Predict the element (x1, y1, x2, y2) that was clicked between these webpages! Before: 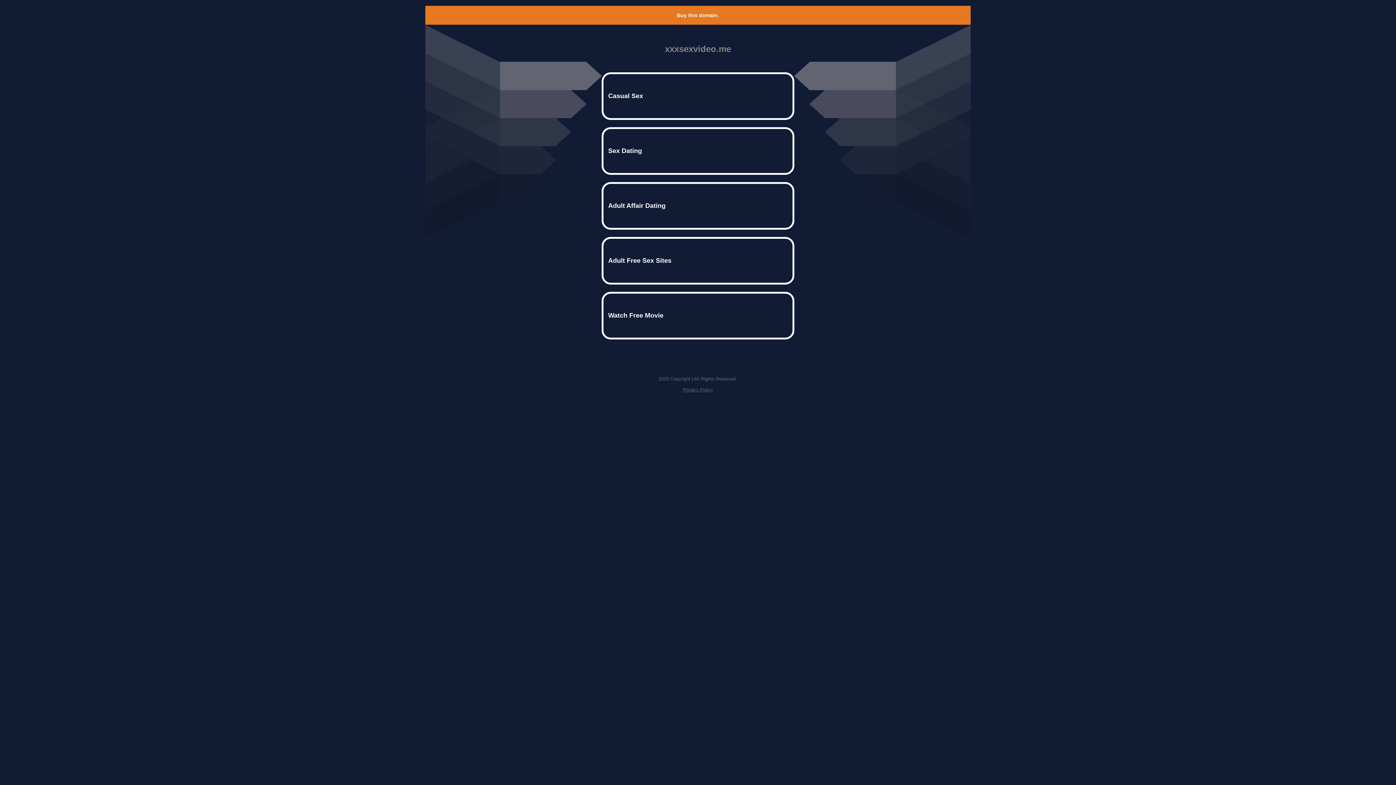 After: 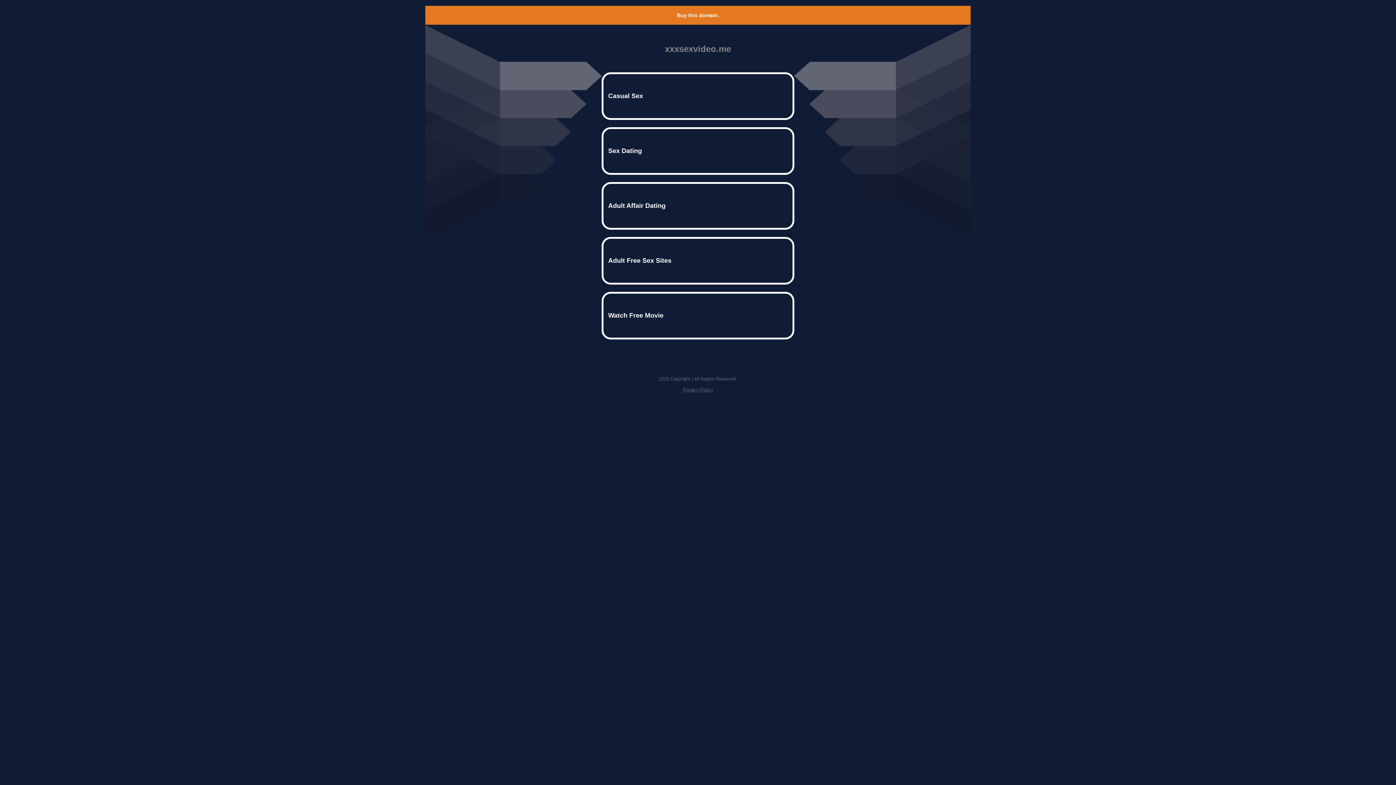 Action: bbox: (682, 387, 713, 392) label: Privacy Policy